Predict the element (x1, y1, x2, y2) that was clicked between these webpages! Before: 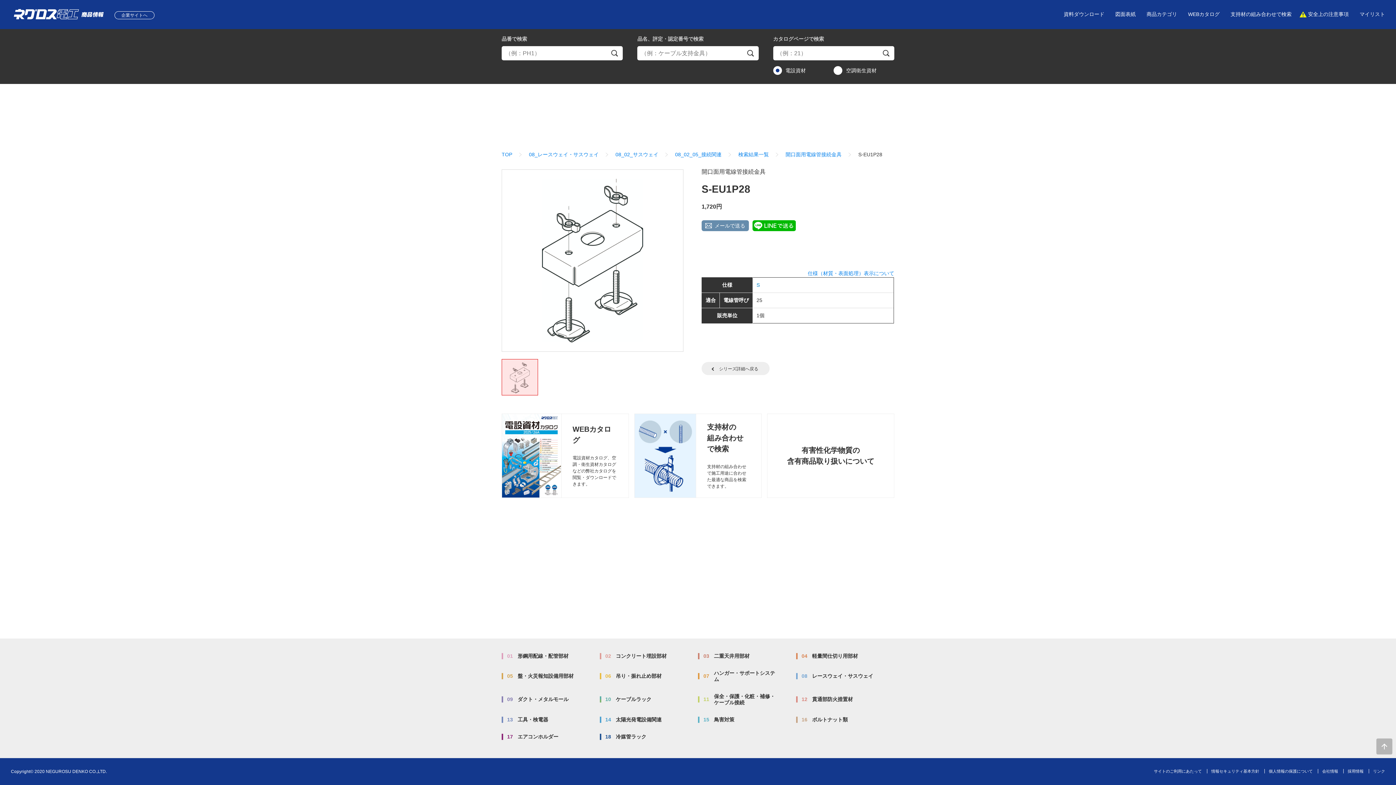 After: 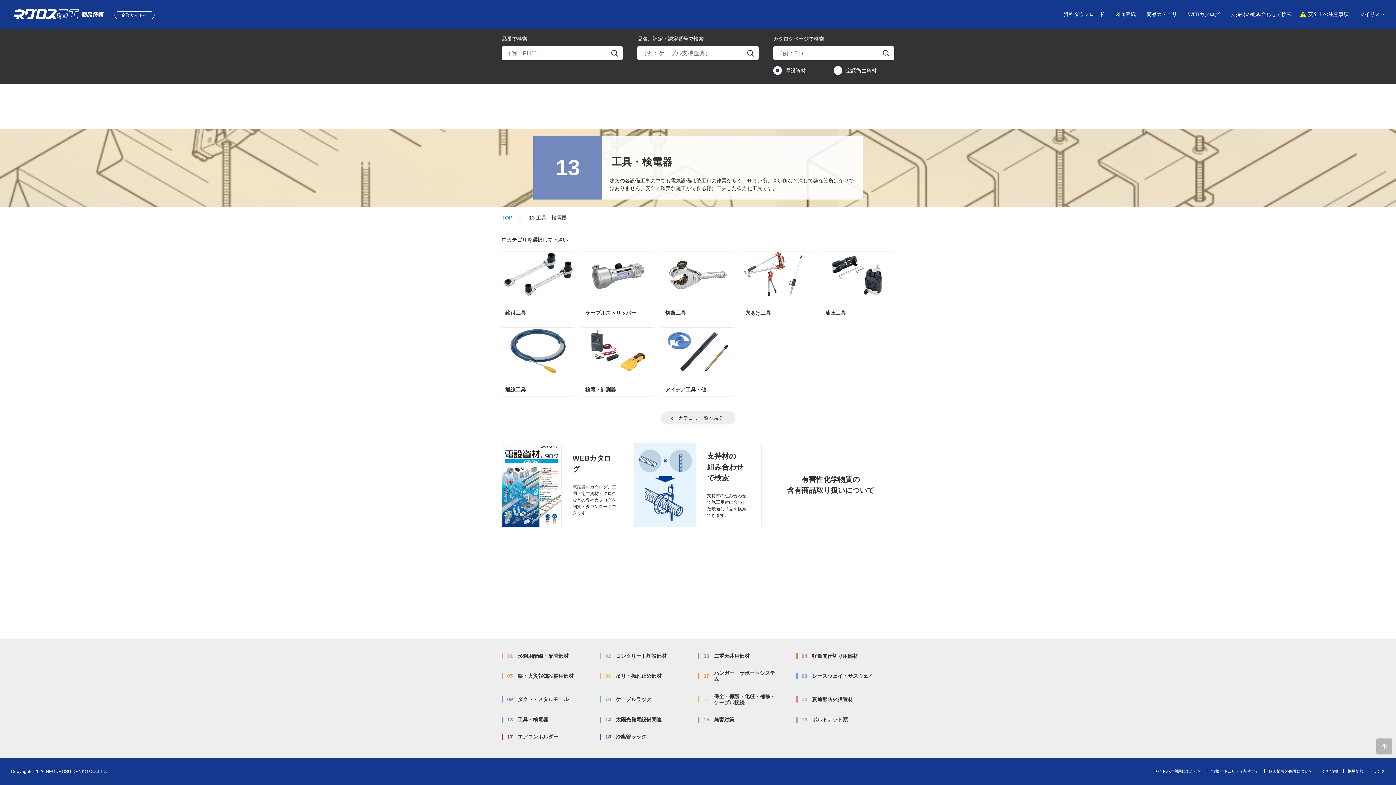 Action: label: 13
工具・検電器 bbox: (501, 711, 583, 728)